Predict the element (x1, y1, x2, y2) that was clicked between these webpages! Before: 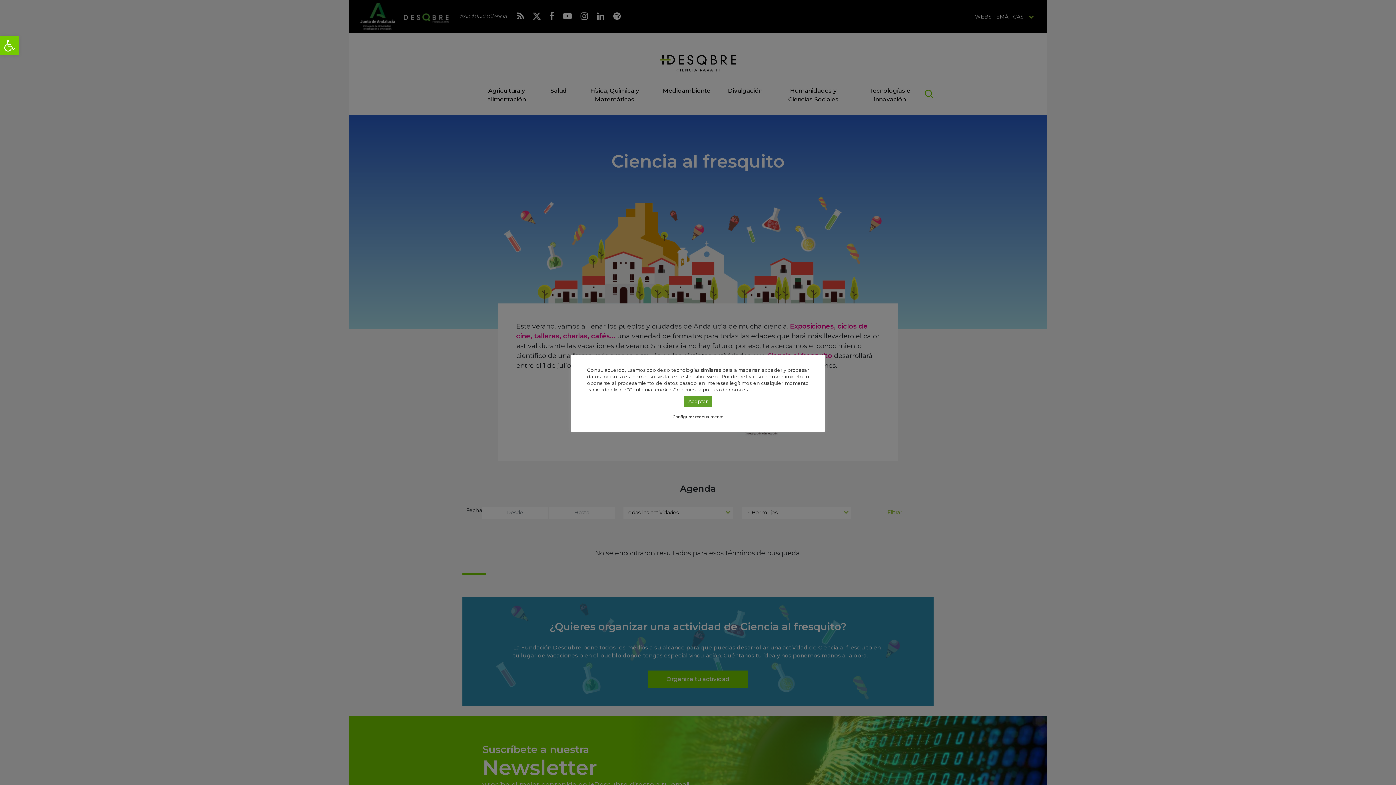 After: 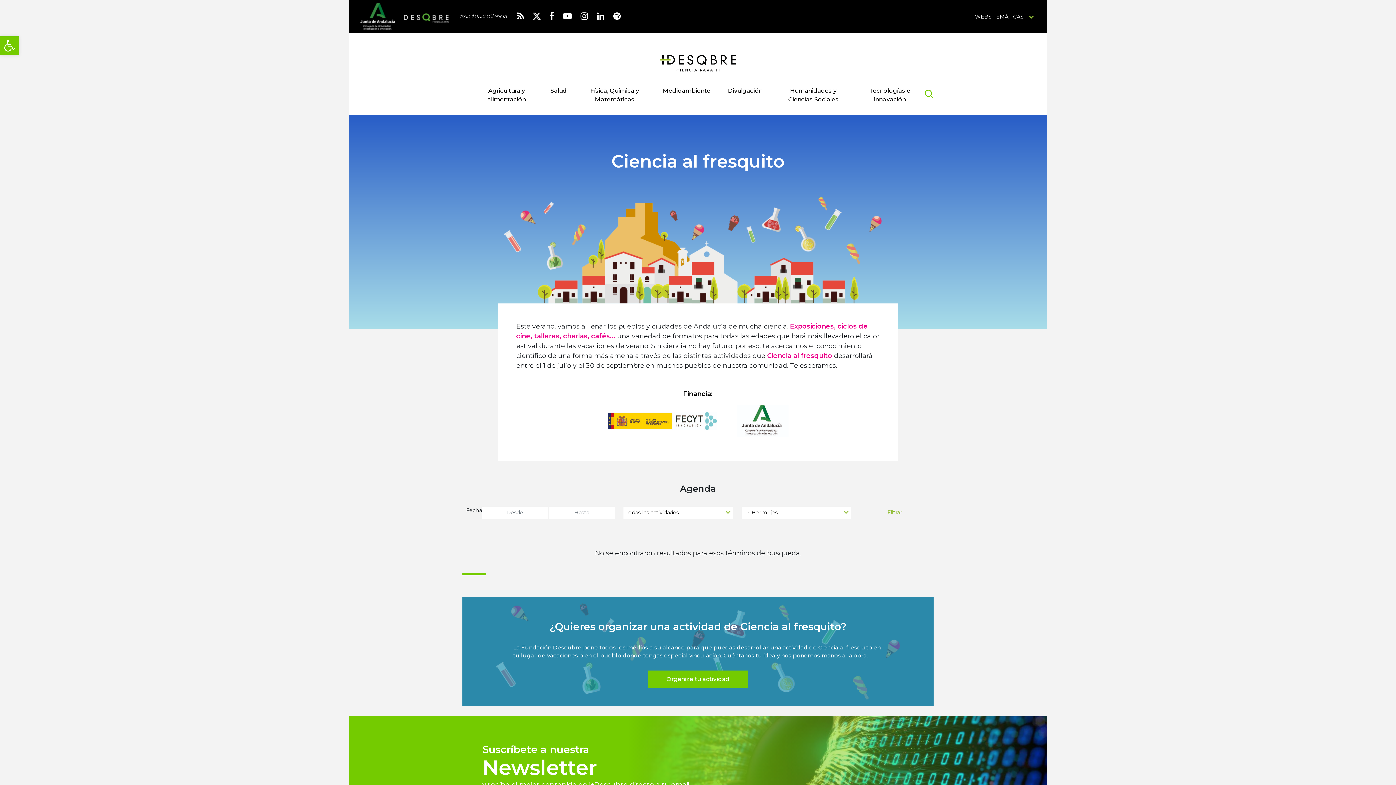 Action: bbox: (684, 395, 712, 407) label: Aceptar